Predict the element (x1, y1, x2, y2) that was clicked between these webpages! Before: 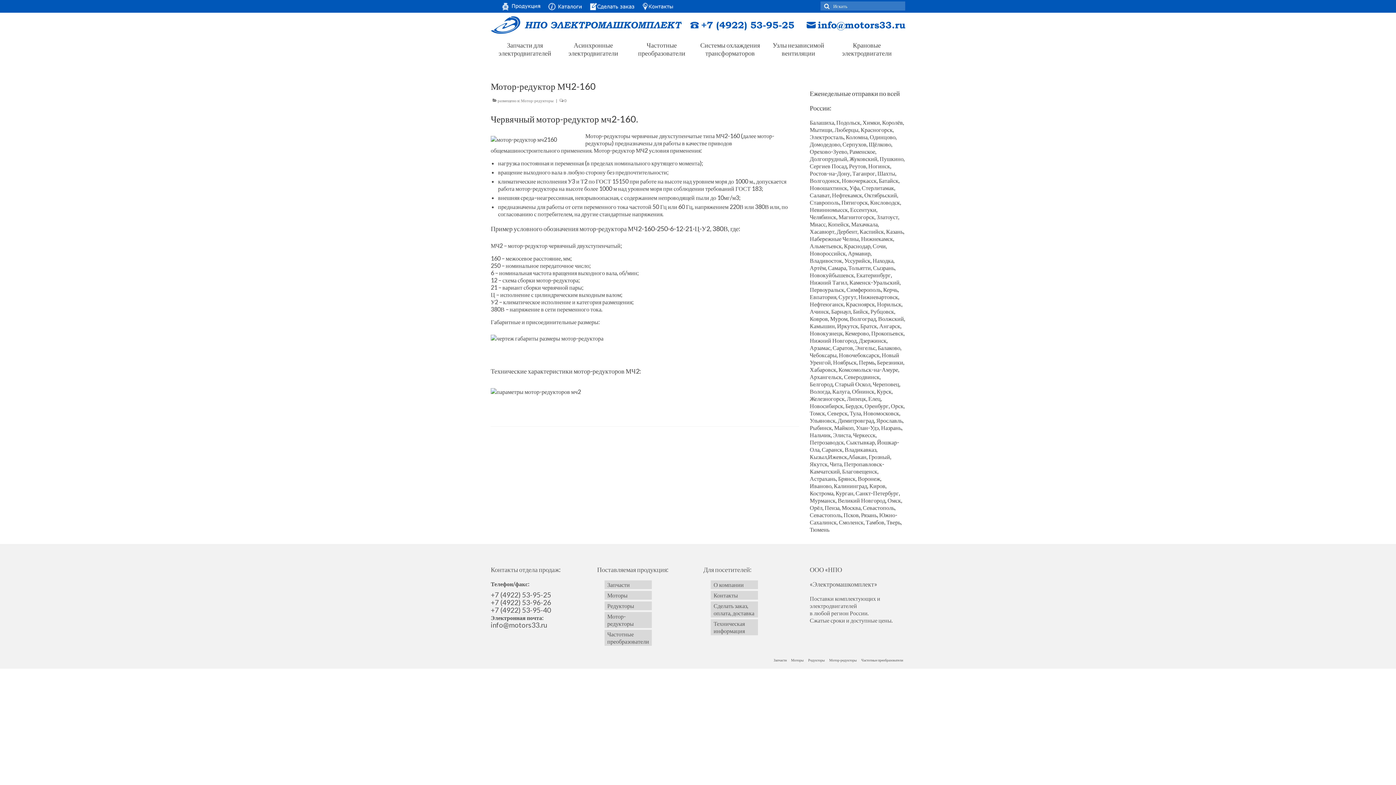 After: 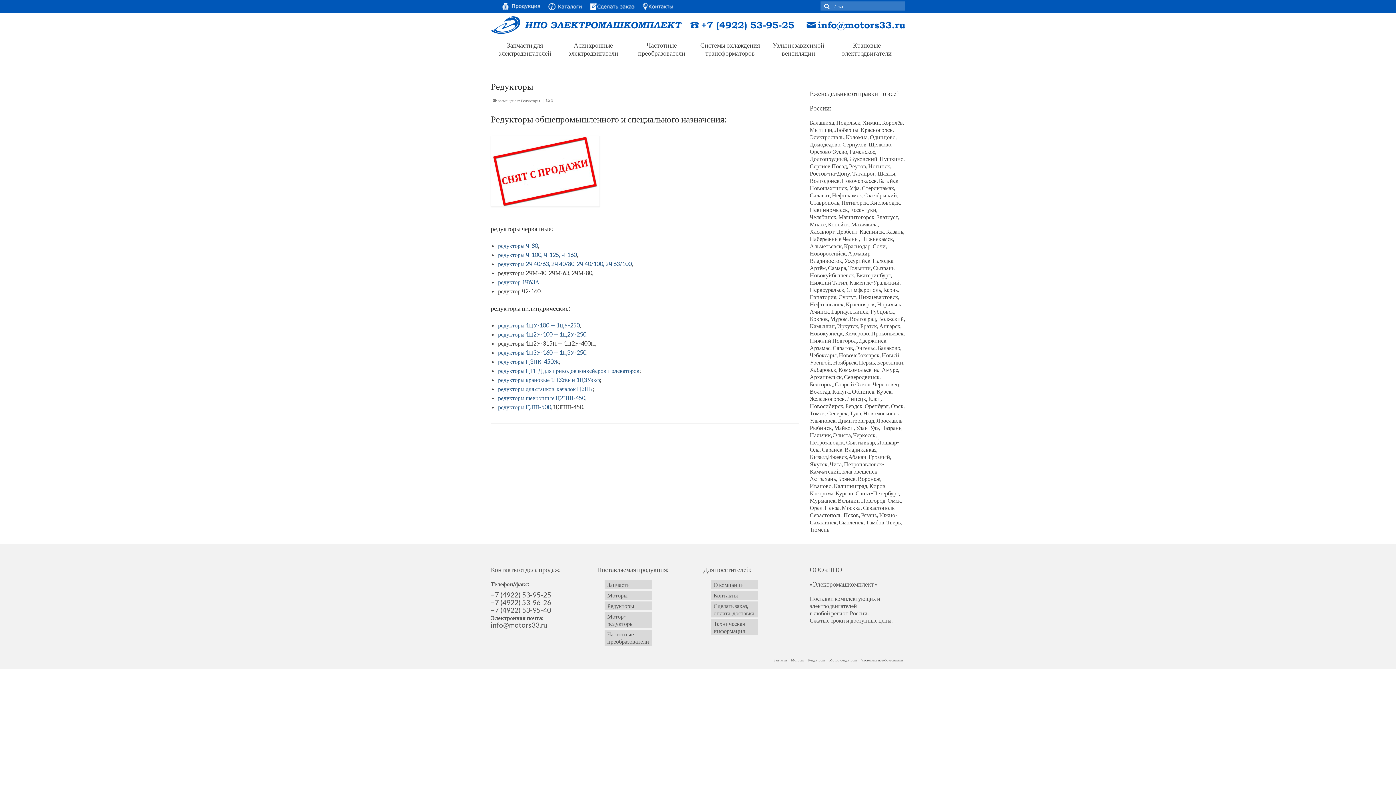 Action: label: Редукторы bbox: (604, 601, 651, 610)